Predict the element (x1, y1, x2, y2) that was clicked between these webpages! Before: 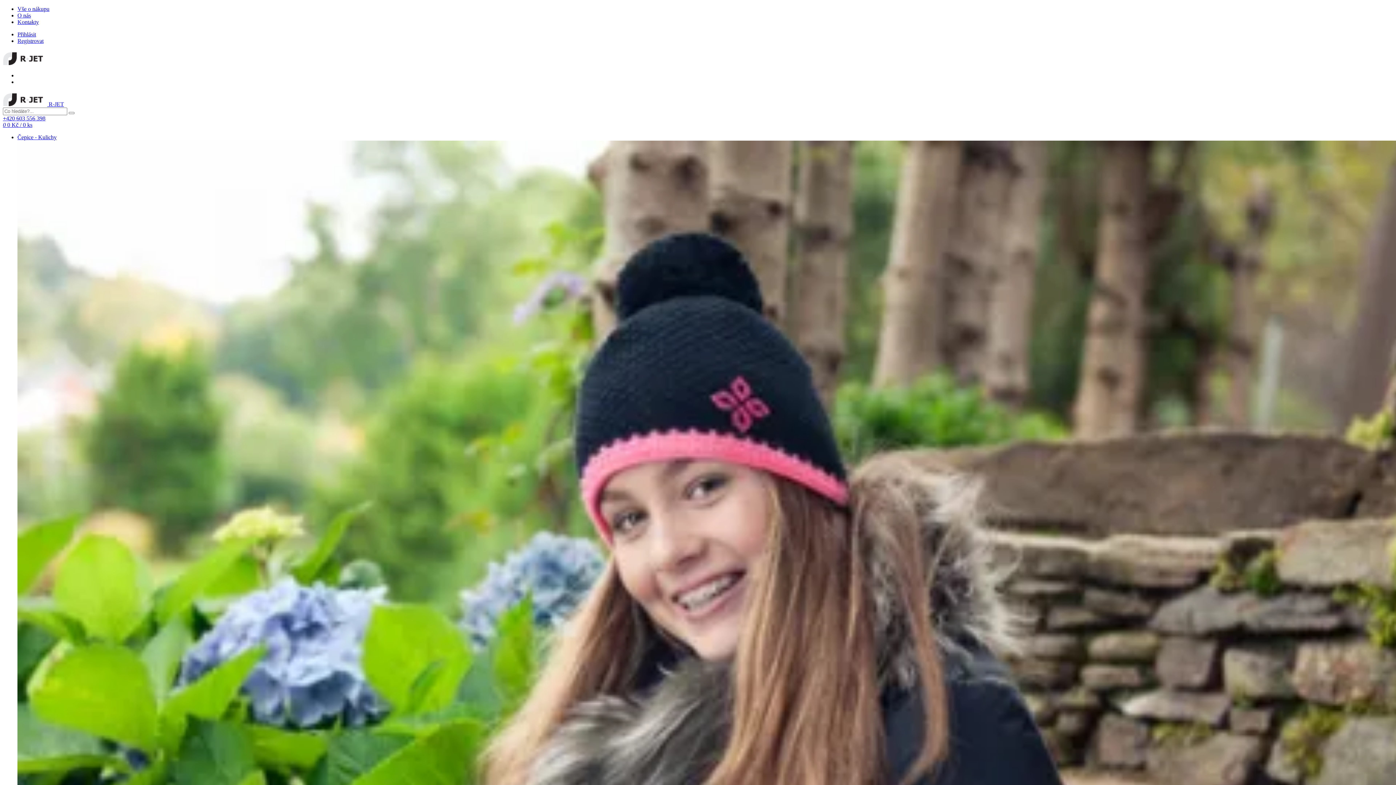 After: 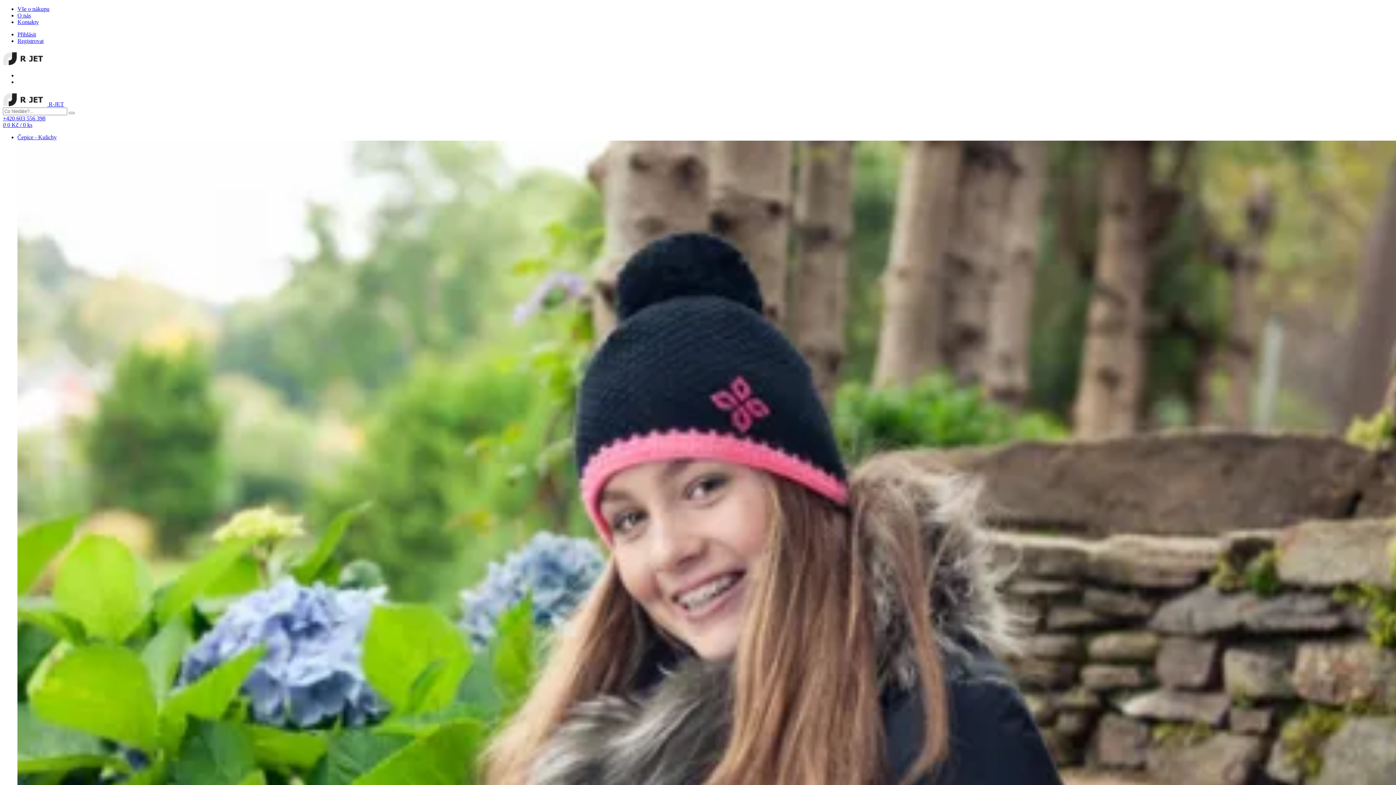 Action: bbox: (68, 112, 74, 114)